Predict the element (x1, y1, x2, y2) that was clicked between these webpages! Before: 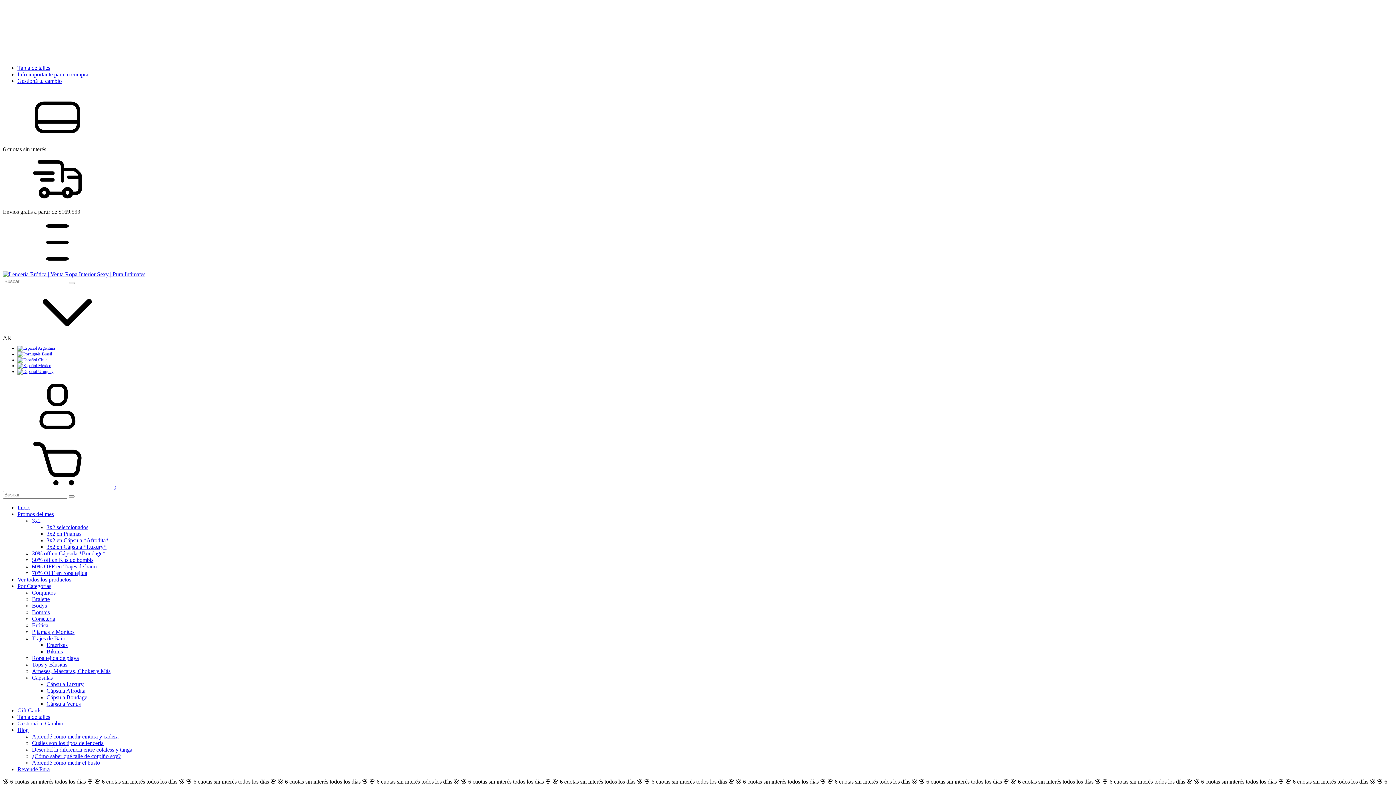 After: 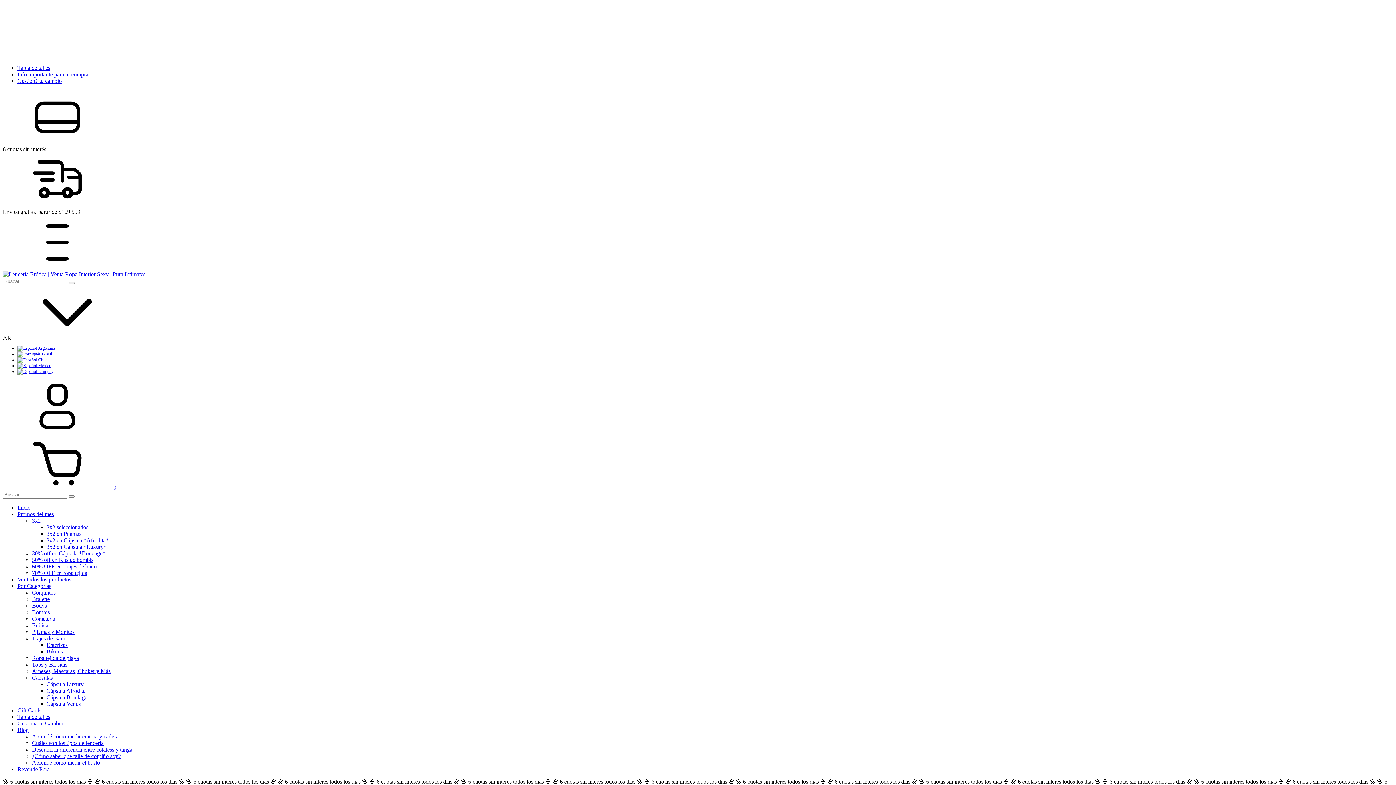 Action: label: 3x2 seleccionados bbox: (46, 524, 88, 530)